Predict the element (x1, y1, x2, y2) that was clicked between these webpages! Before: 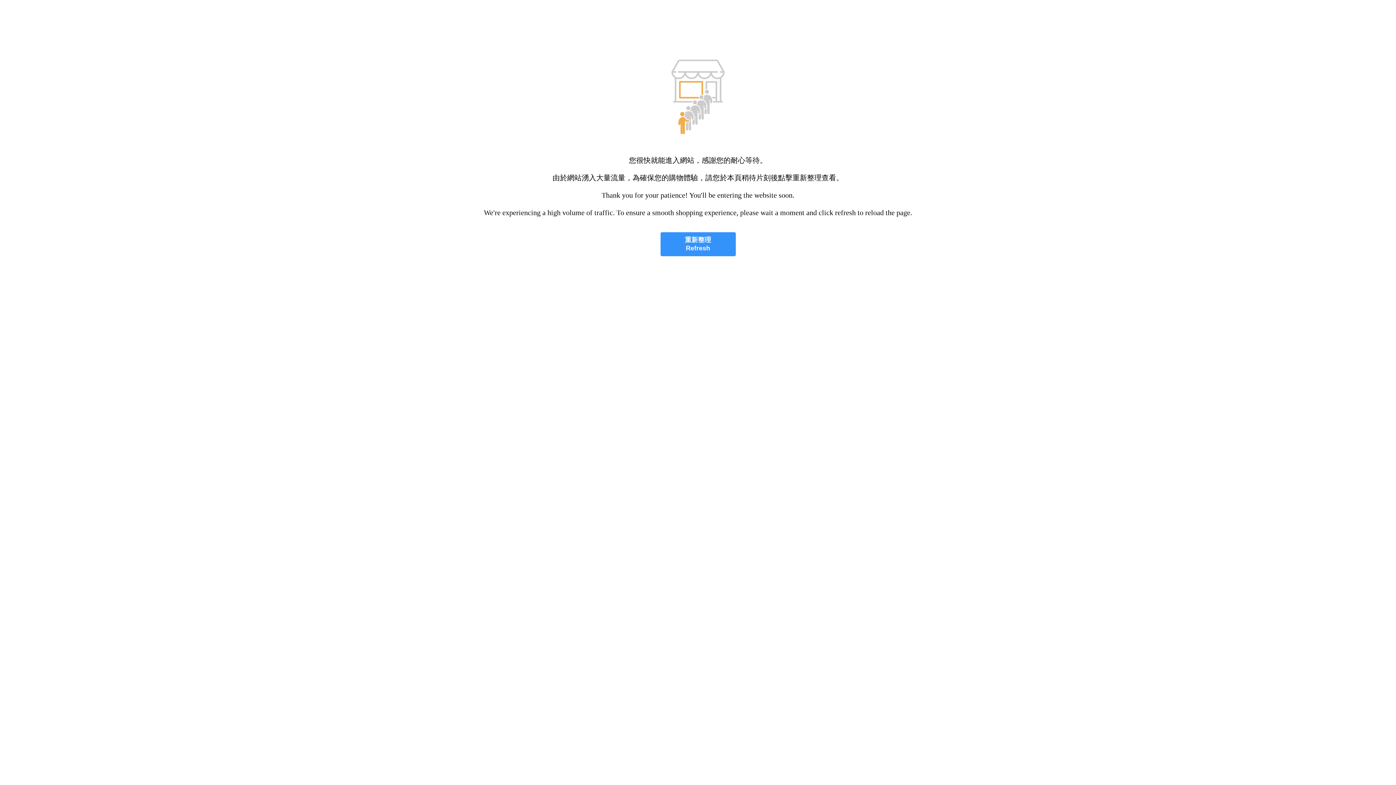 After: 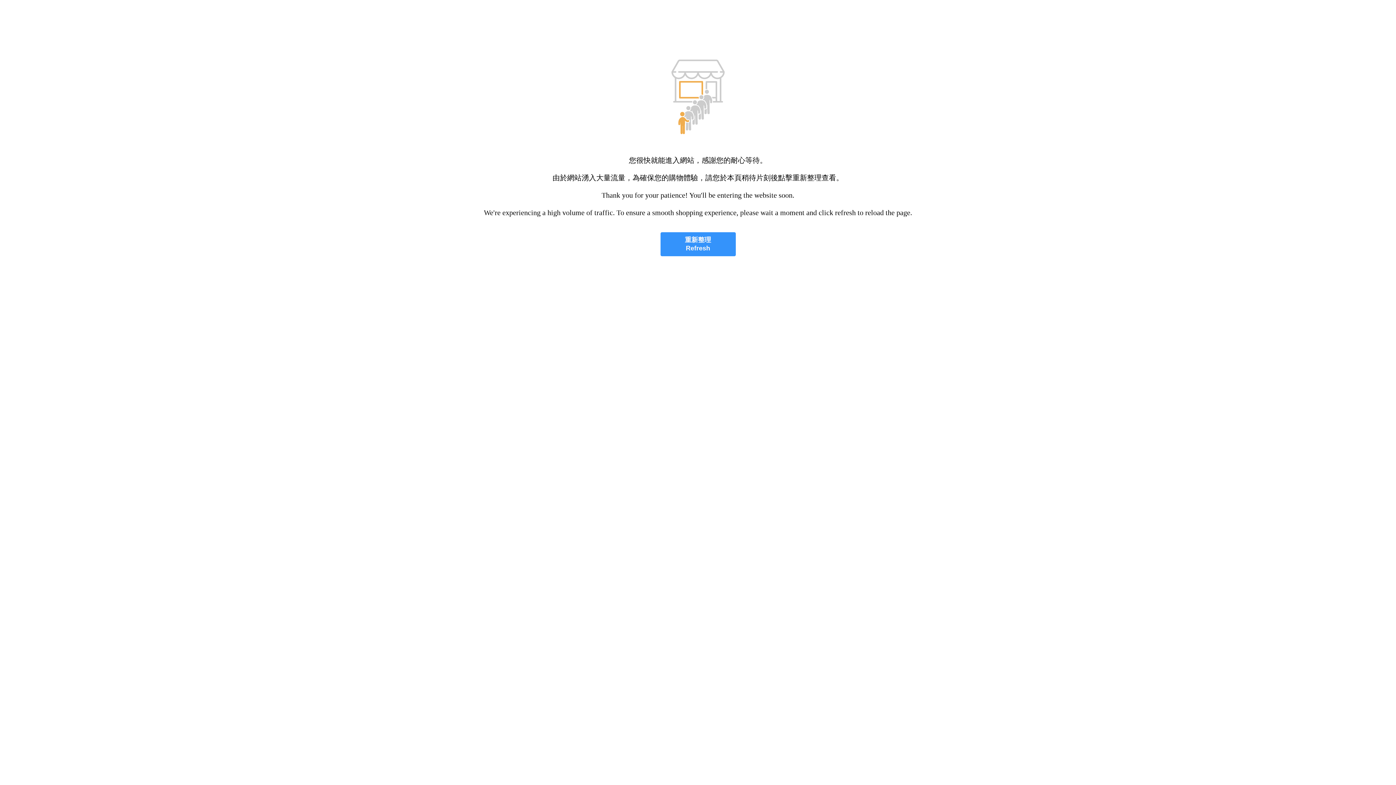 Action: label: 重新整理
Refresh bbox: (660, 232, 735, 256)